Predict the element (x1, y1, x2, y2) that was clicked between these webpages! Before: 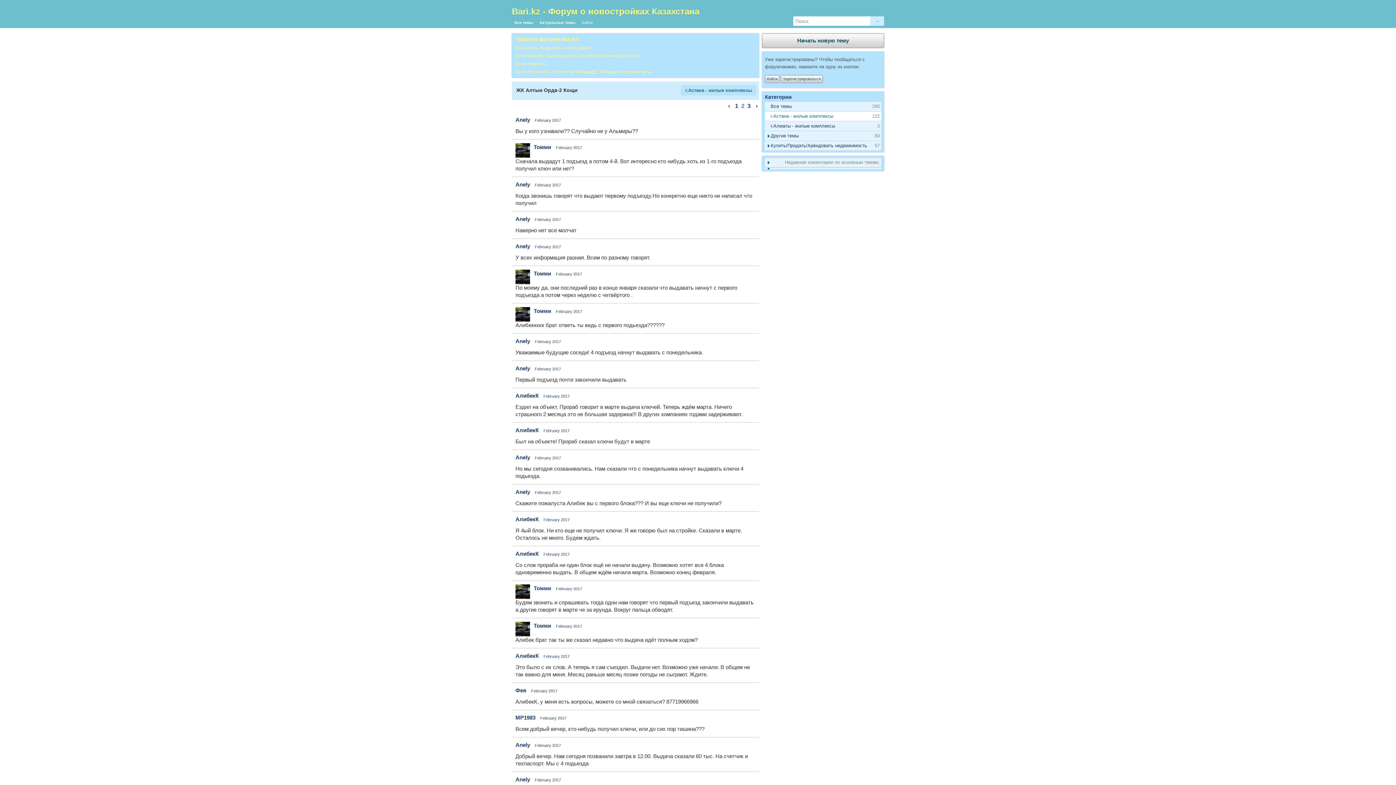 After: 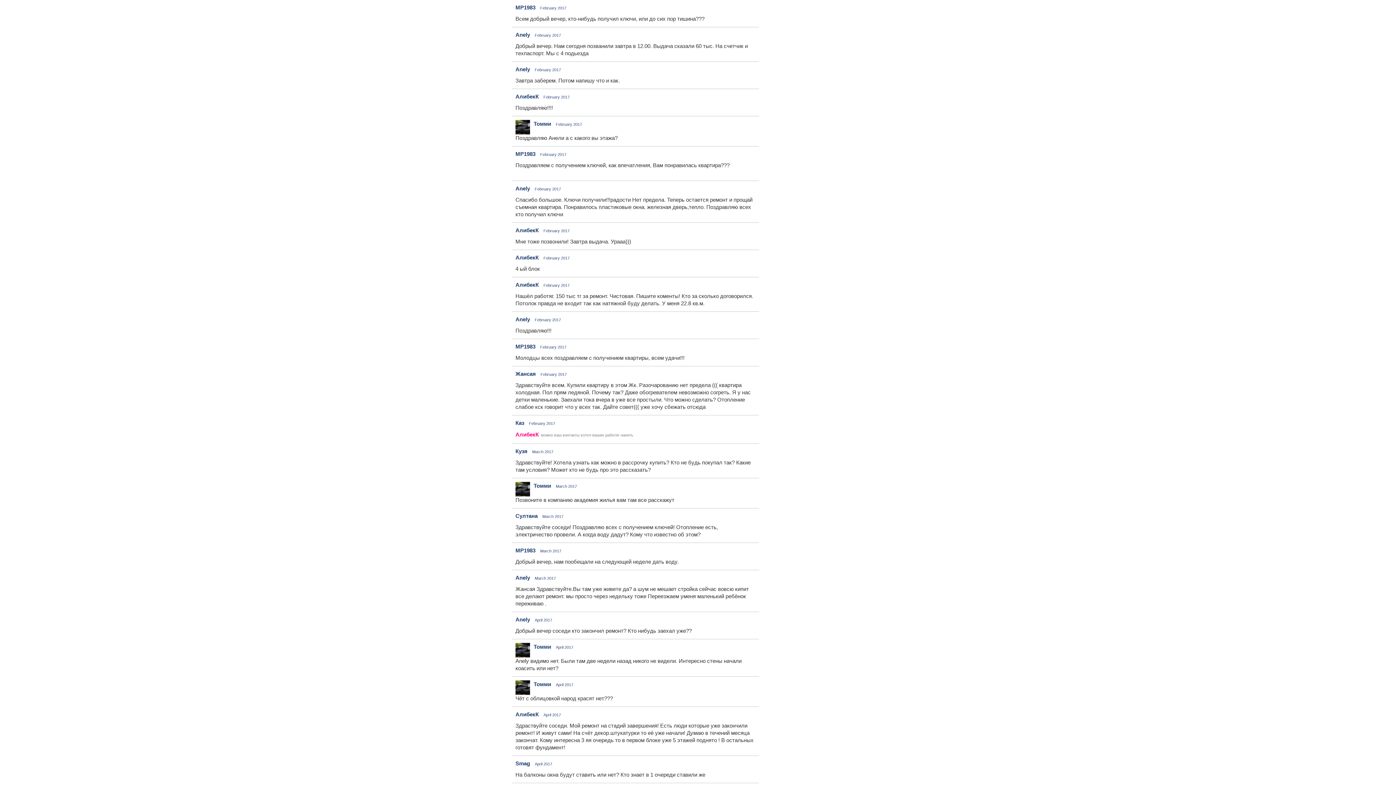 Action: bbox: (540, 716, 566, 720) label: February 2017